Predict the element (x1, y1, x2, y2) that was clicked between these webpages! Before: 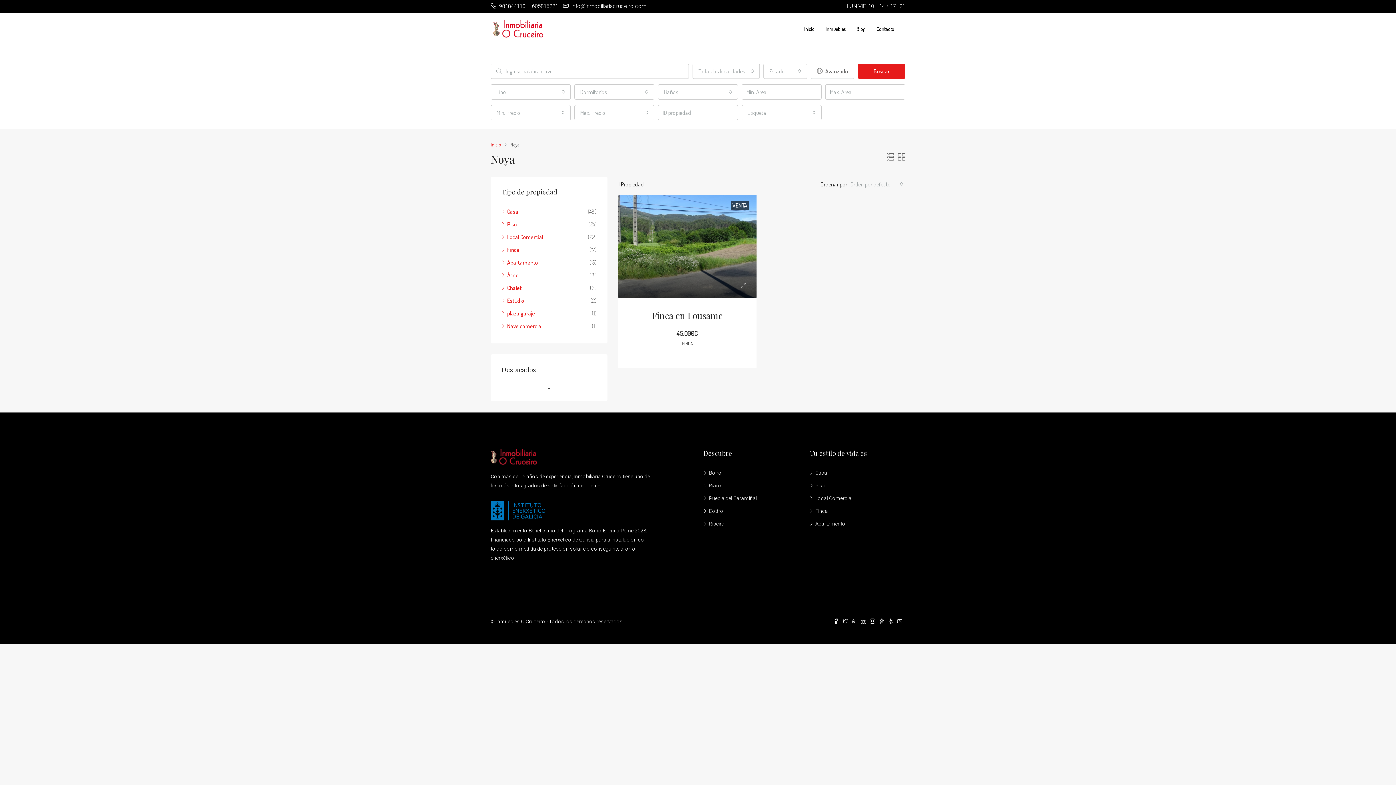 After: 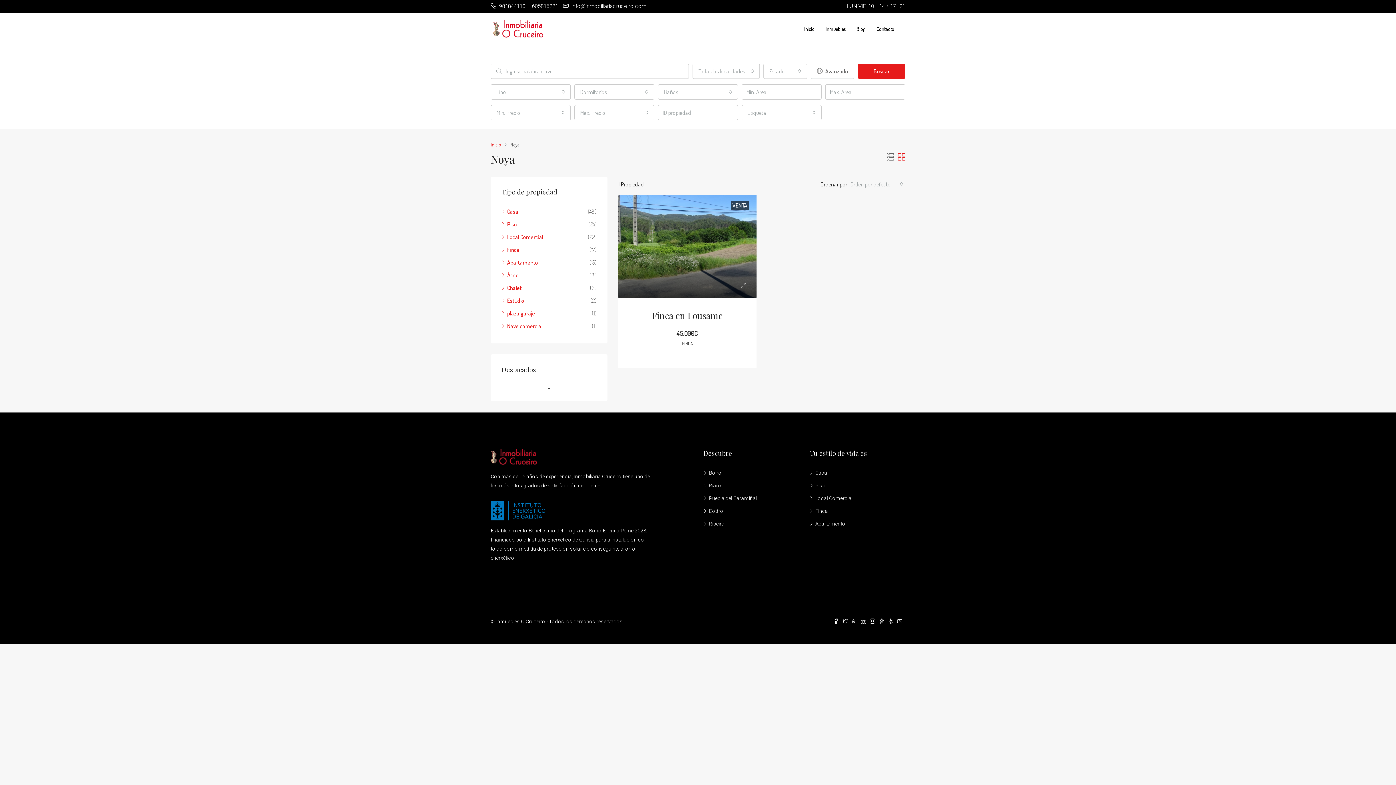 Action: bbox: (898, 152, 905, 161)